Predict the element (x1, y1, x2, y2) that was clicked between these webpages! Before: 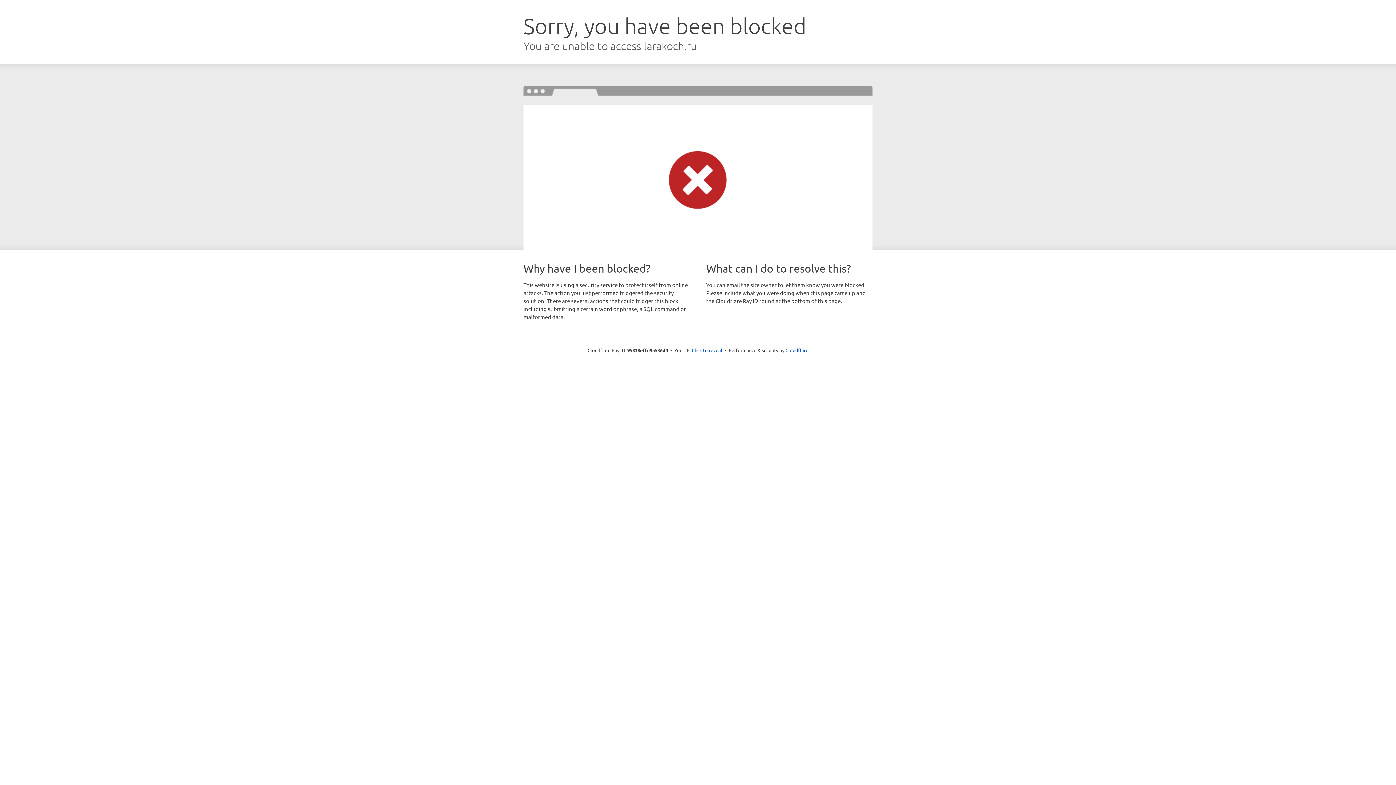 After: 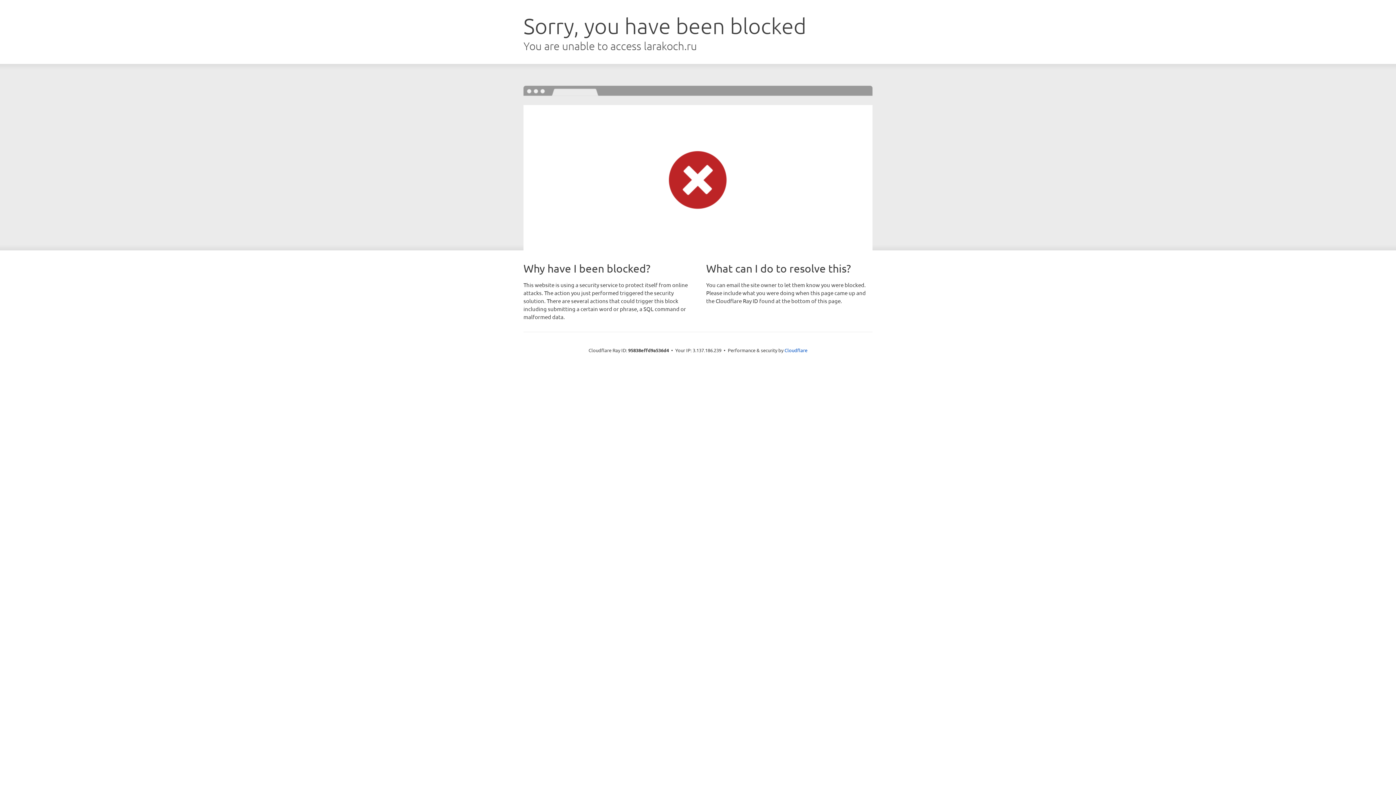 Action: bbox: (692, 346, 722, 353) label: Click to reveal